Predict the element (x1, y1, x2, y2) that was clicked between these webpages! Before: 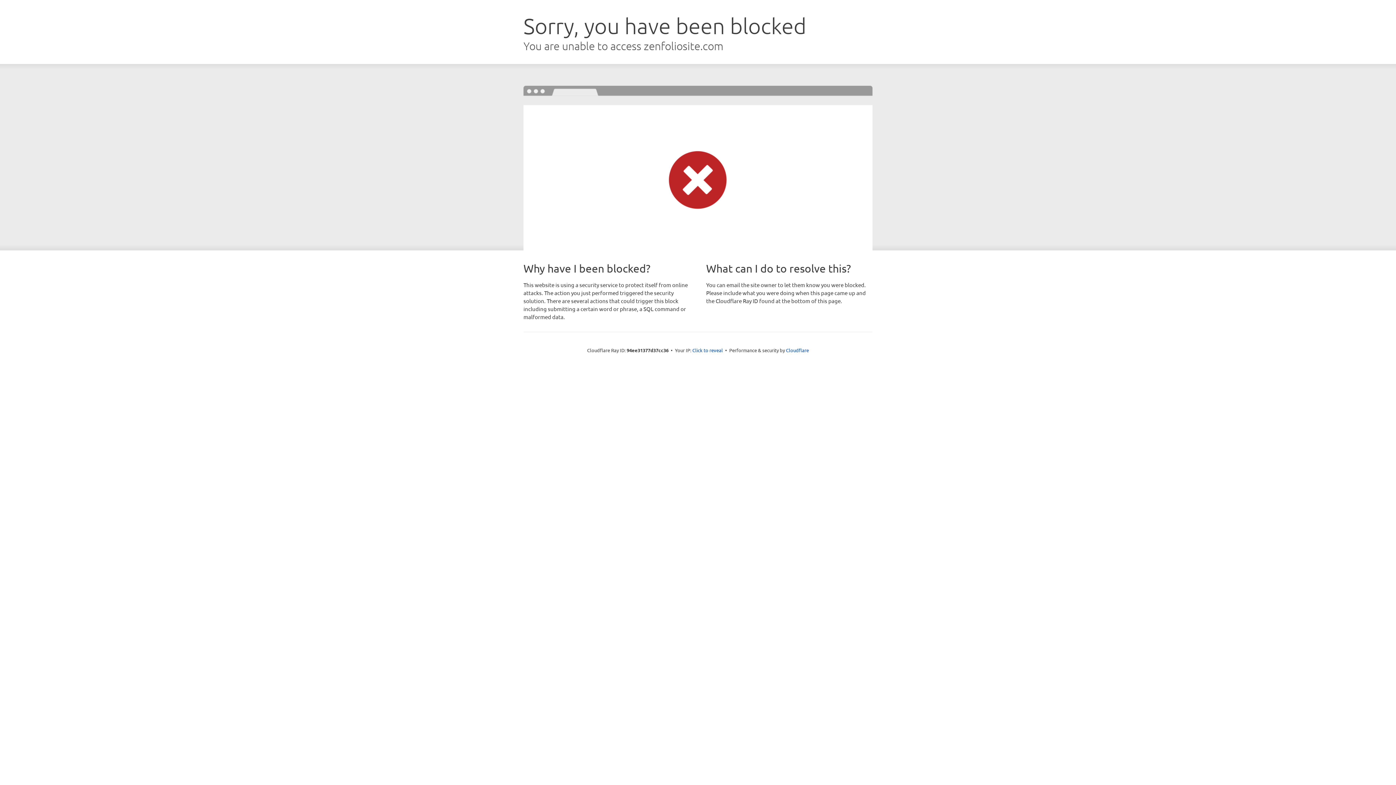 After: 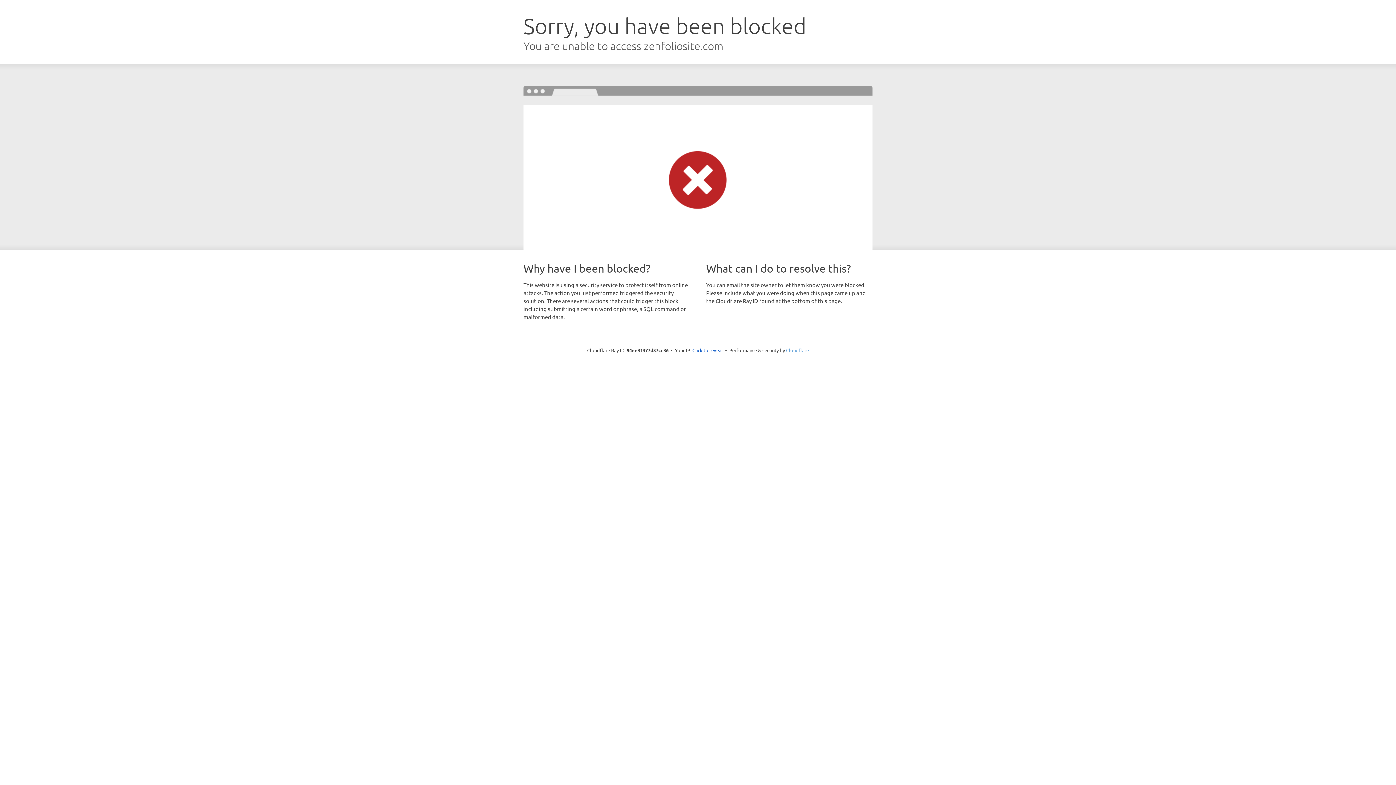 Action: label: Cloudflare bbox: (786, 347, 809, 353)